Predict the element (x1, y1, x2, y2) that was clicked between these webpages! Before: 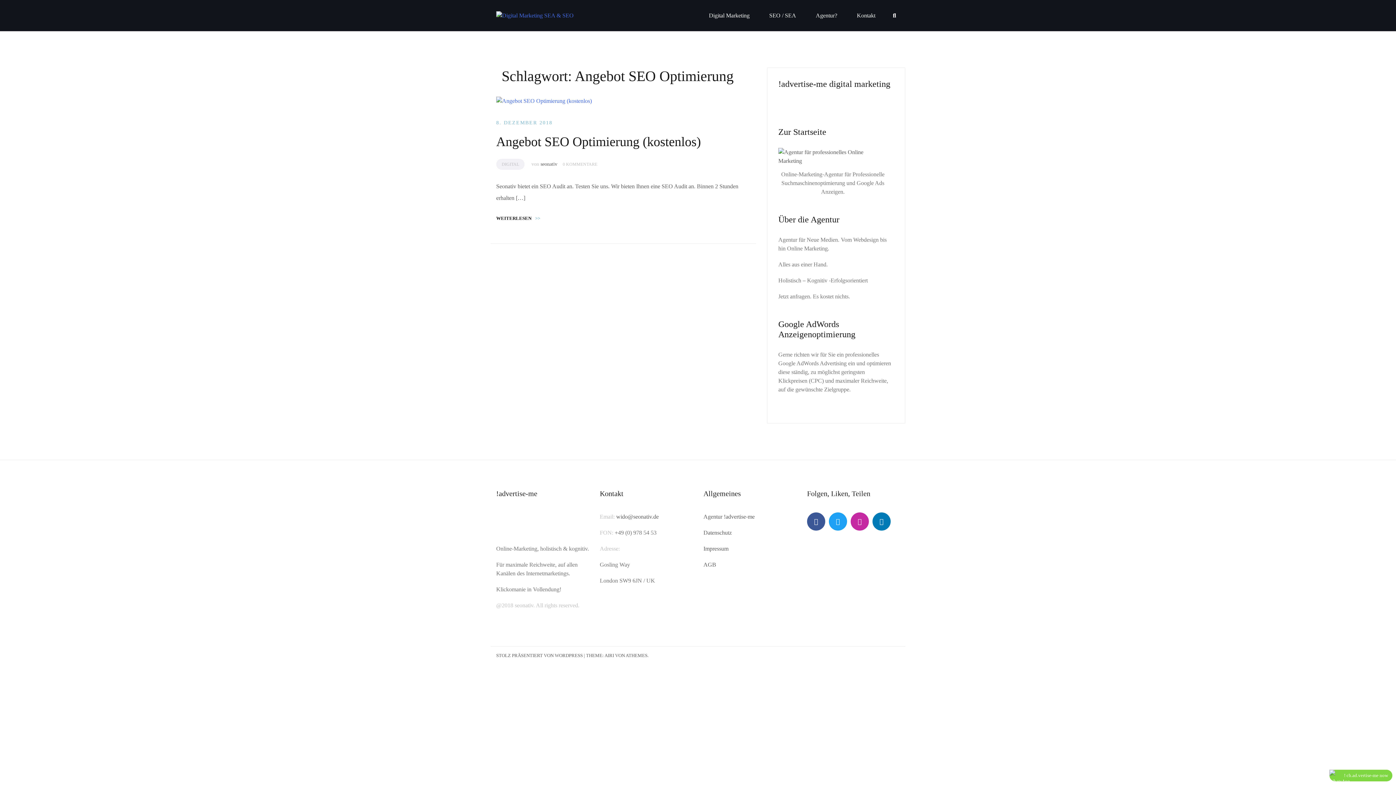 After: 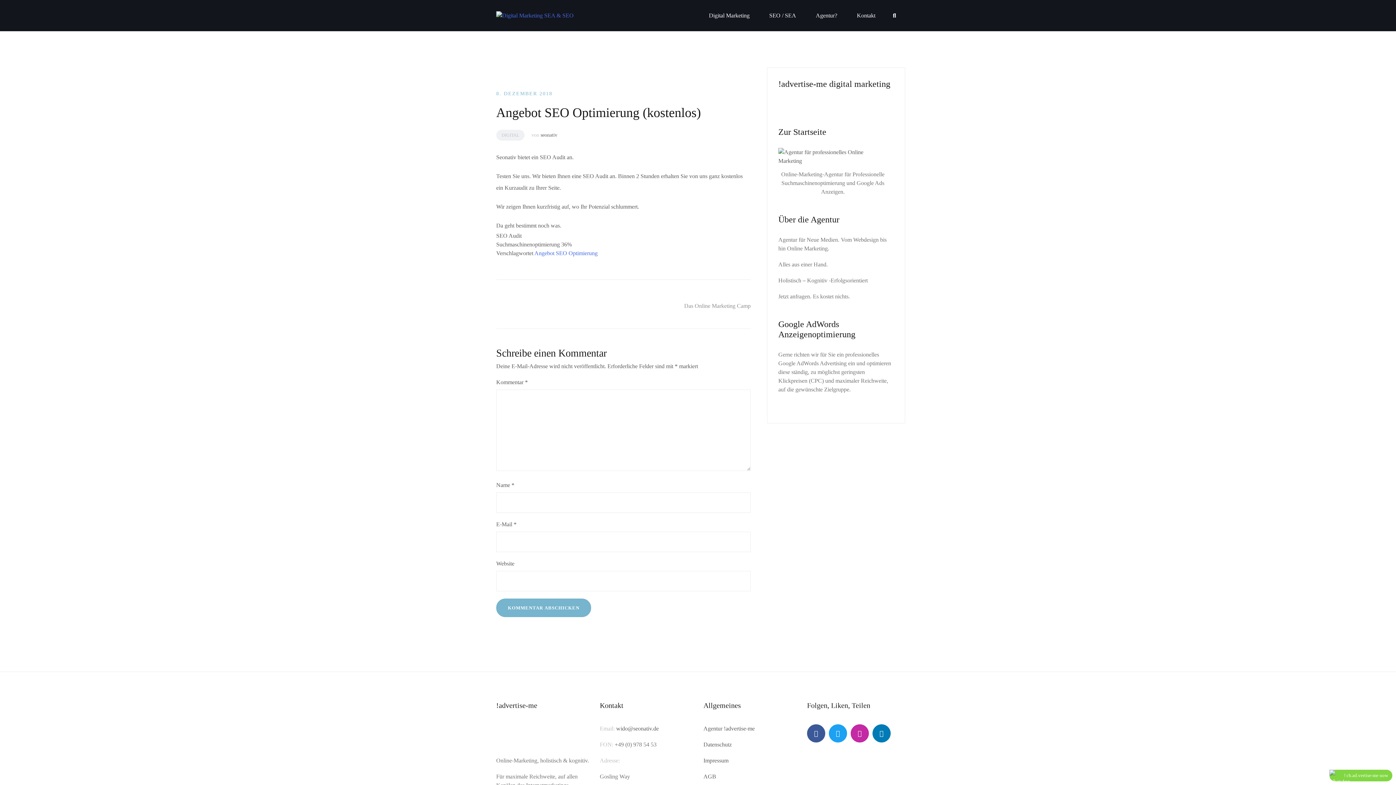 Action: label: 8. DEZEMBER 2018 bbox: (496, 119, 552, 125)